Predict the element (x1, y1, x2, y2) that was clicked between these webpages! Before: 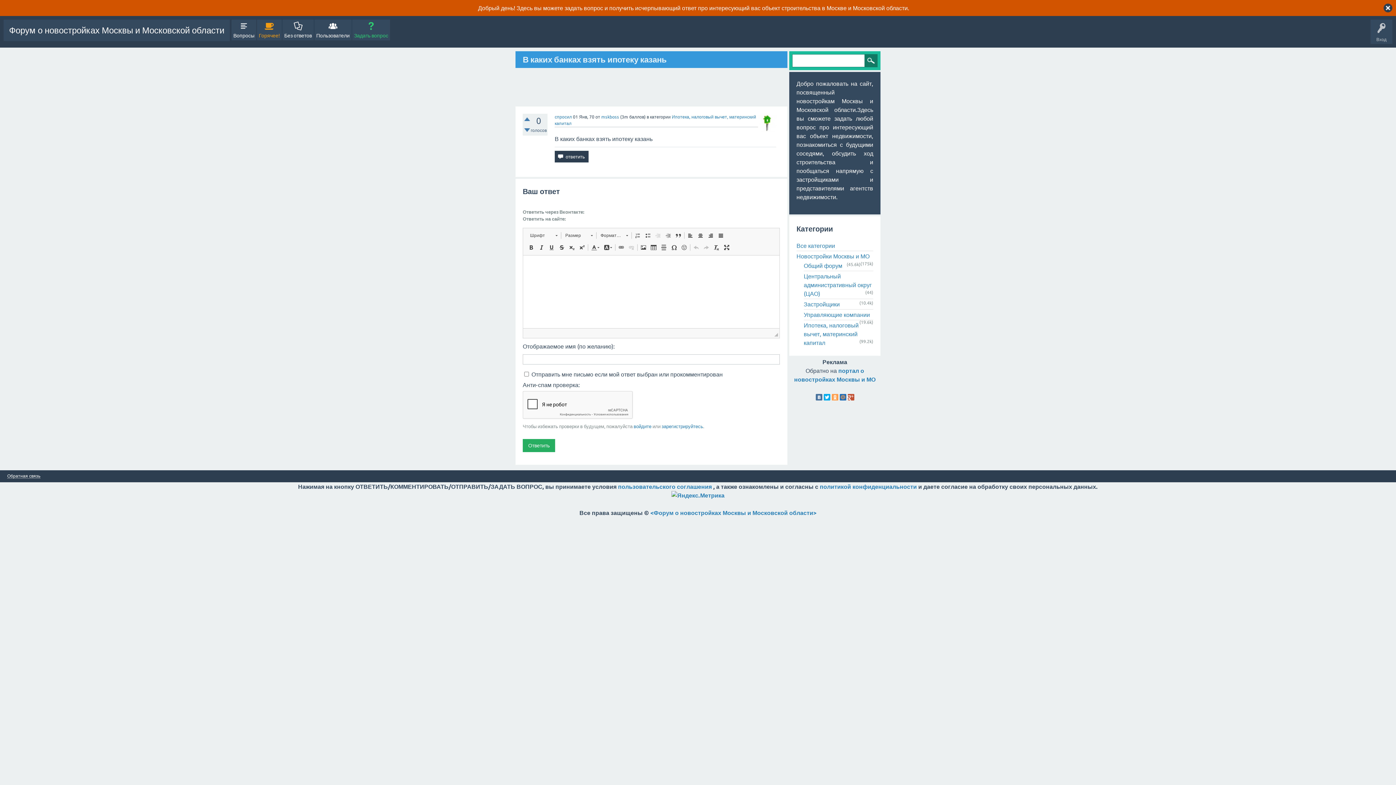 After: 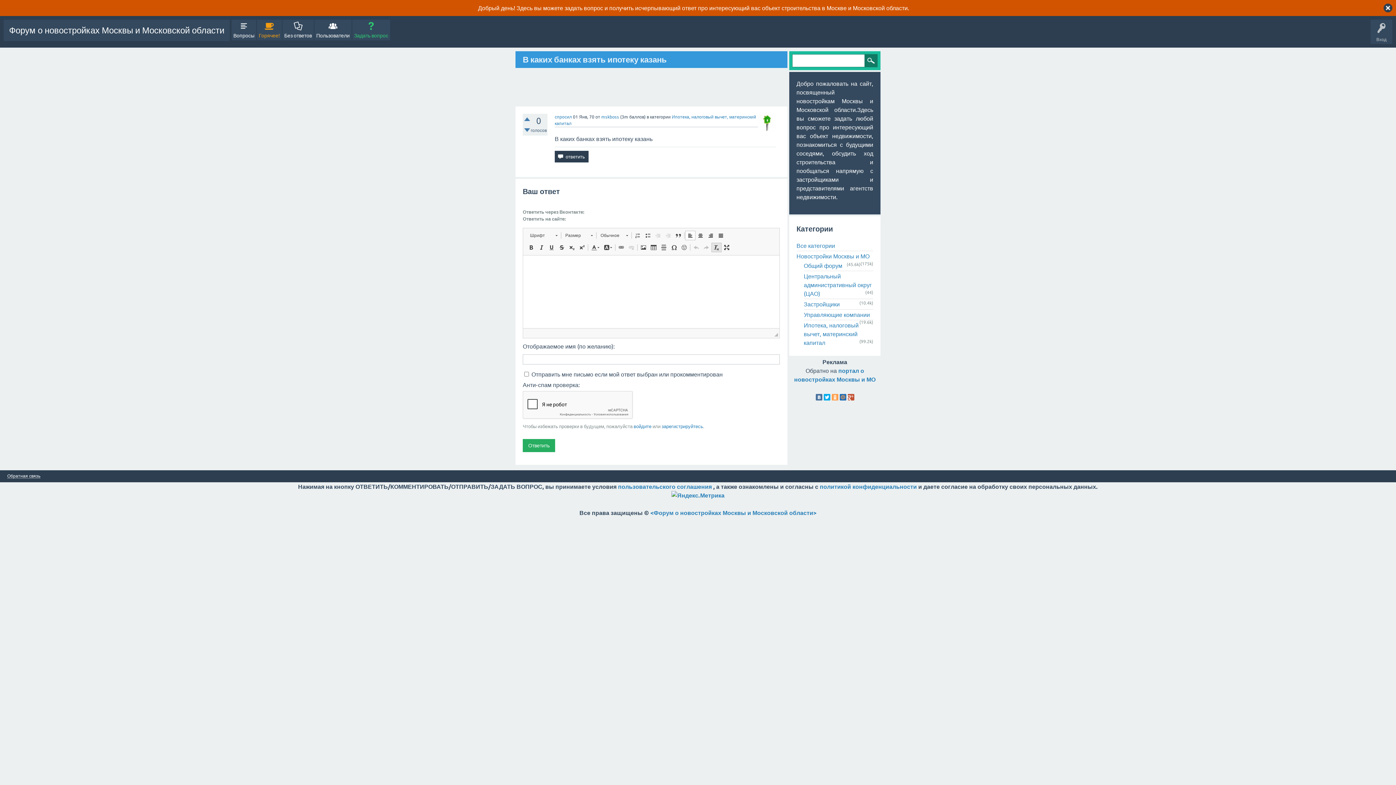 Action: label:   bbox: (711, 242, 721, 252)